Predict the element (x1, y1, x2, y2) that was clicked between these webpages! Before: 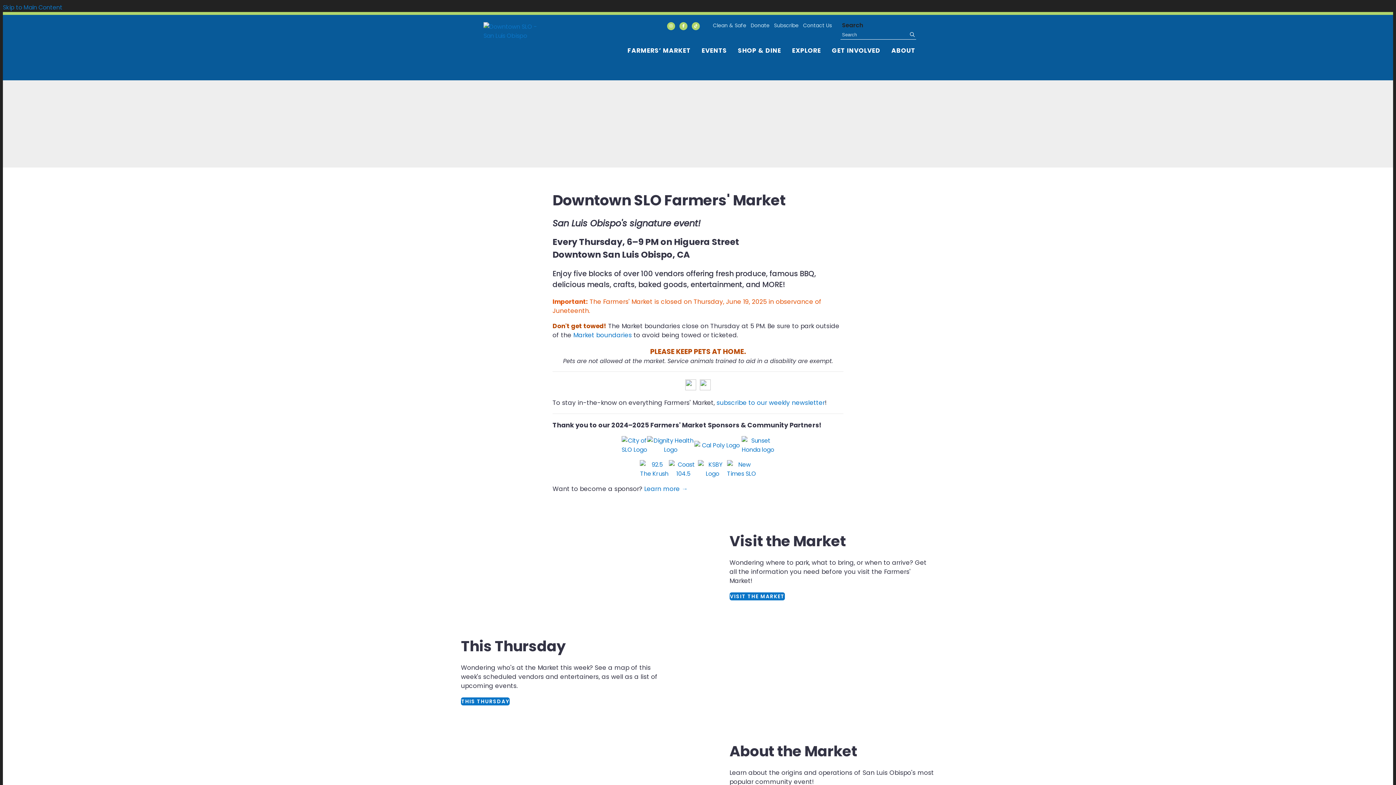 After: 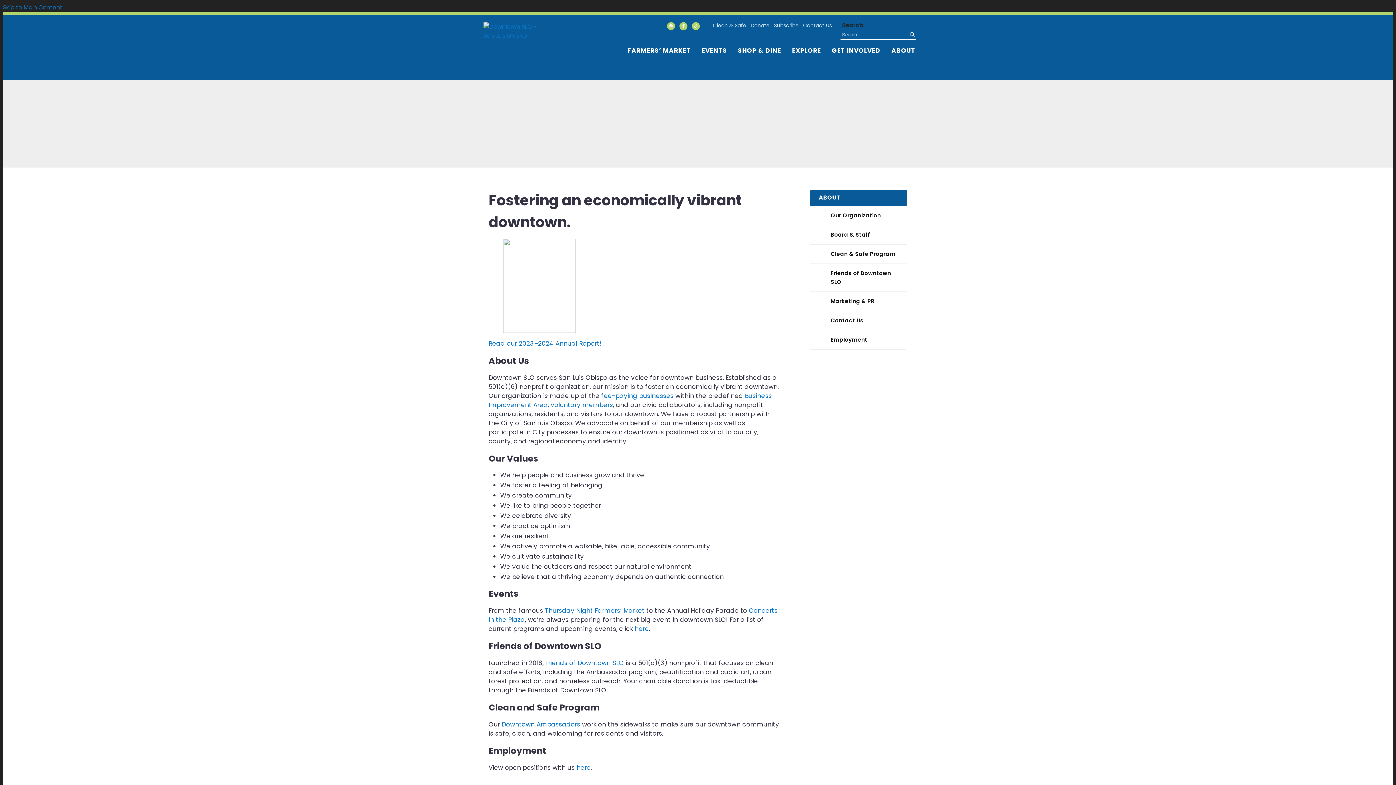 Action: bbox: (887, 44, 920, 57) label: ABOUT